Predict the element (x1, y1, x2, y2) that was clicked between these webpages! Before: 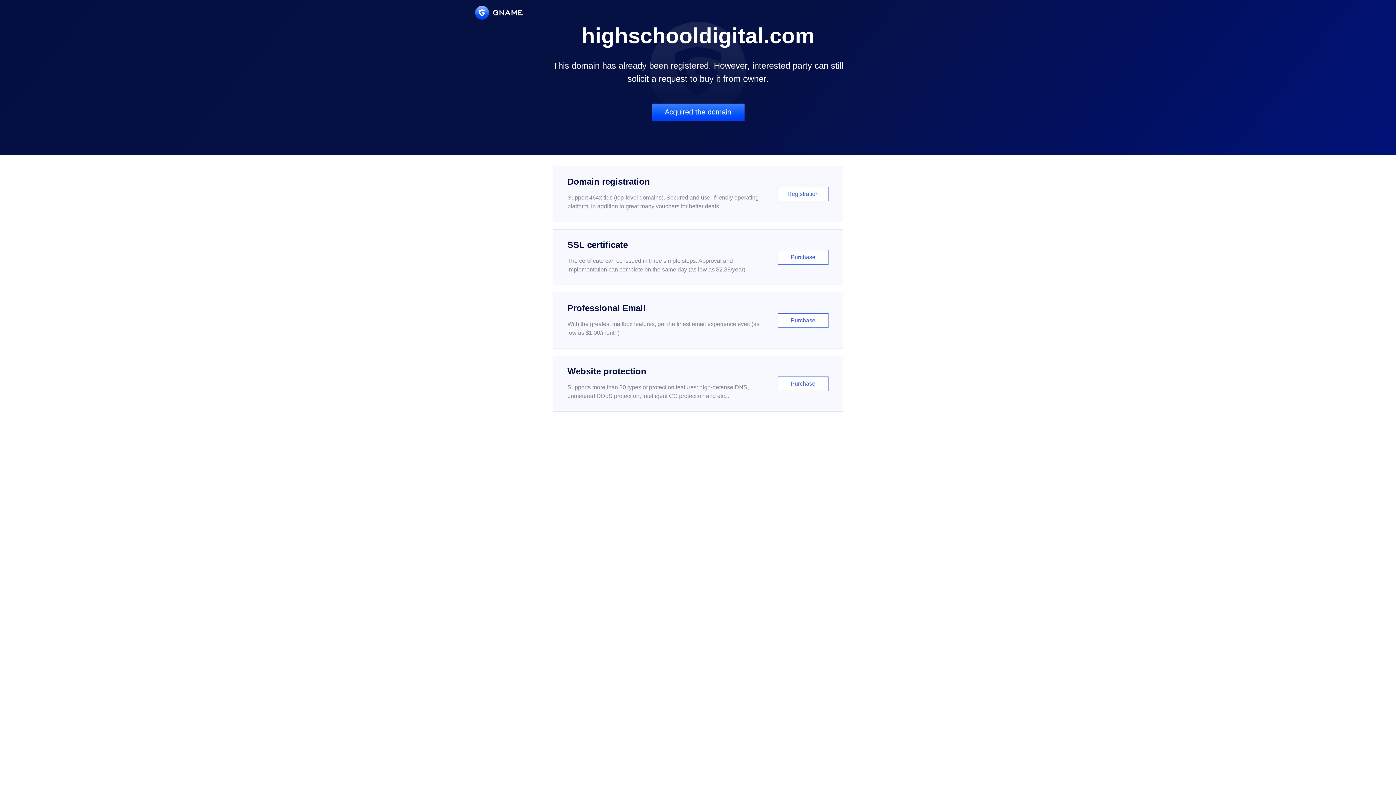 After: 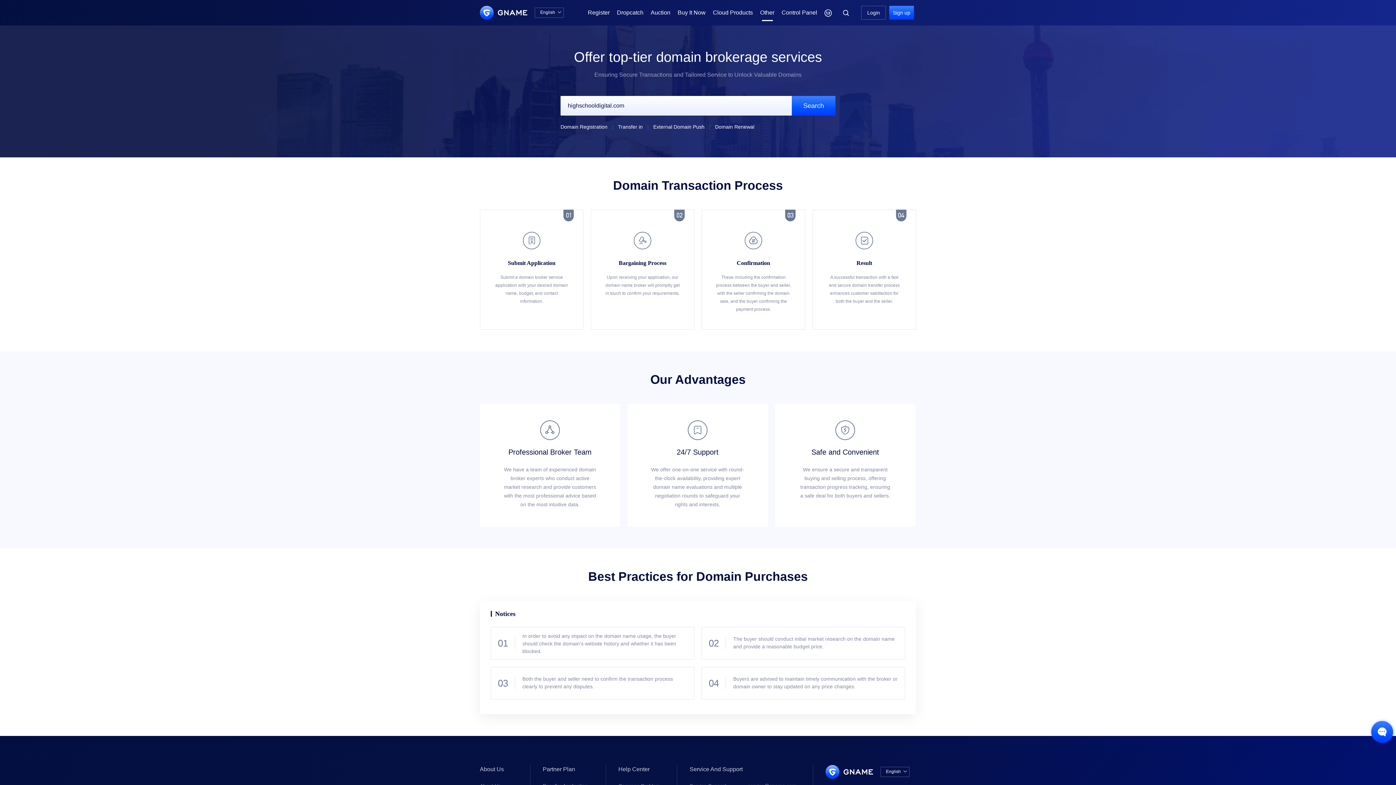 Action: label: Acquired the domain bbox: (651, 103, 744, 121)